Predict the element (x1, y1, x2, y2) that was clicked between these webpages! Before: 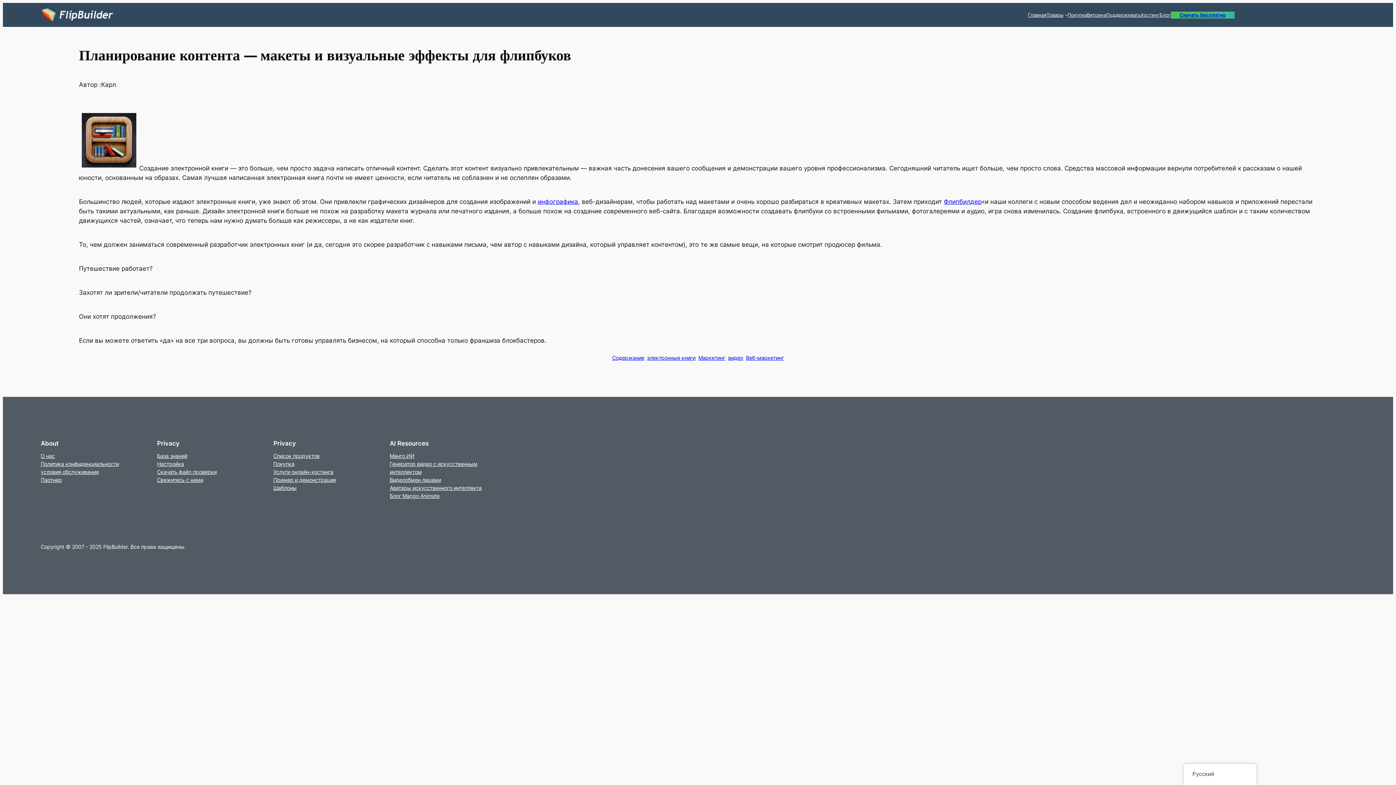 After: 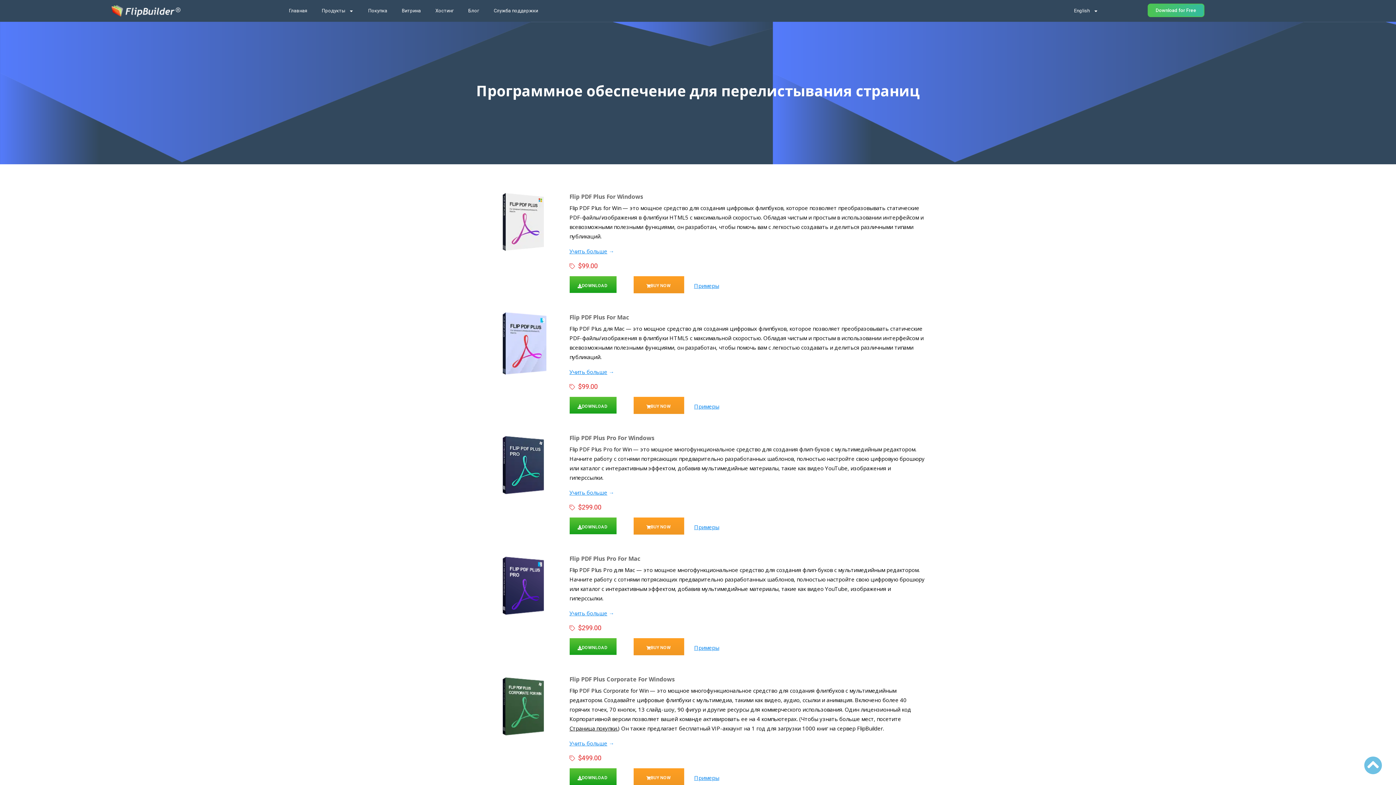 Action: label: Товары bbox: (1046, 11, 1063, 18)